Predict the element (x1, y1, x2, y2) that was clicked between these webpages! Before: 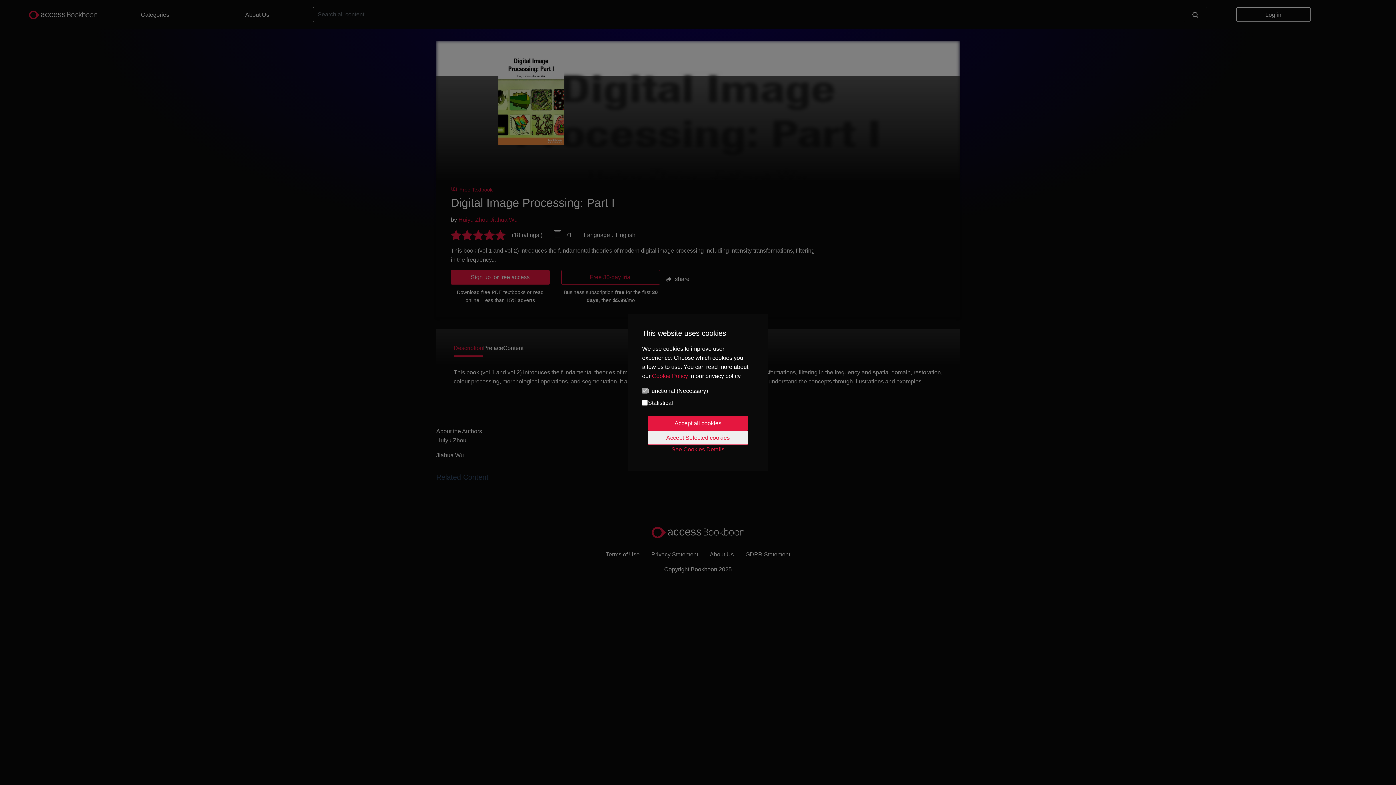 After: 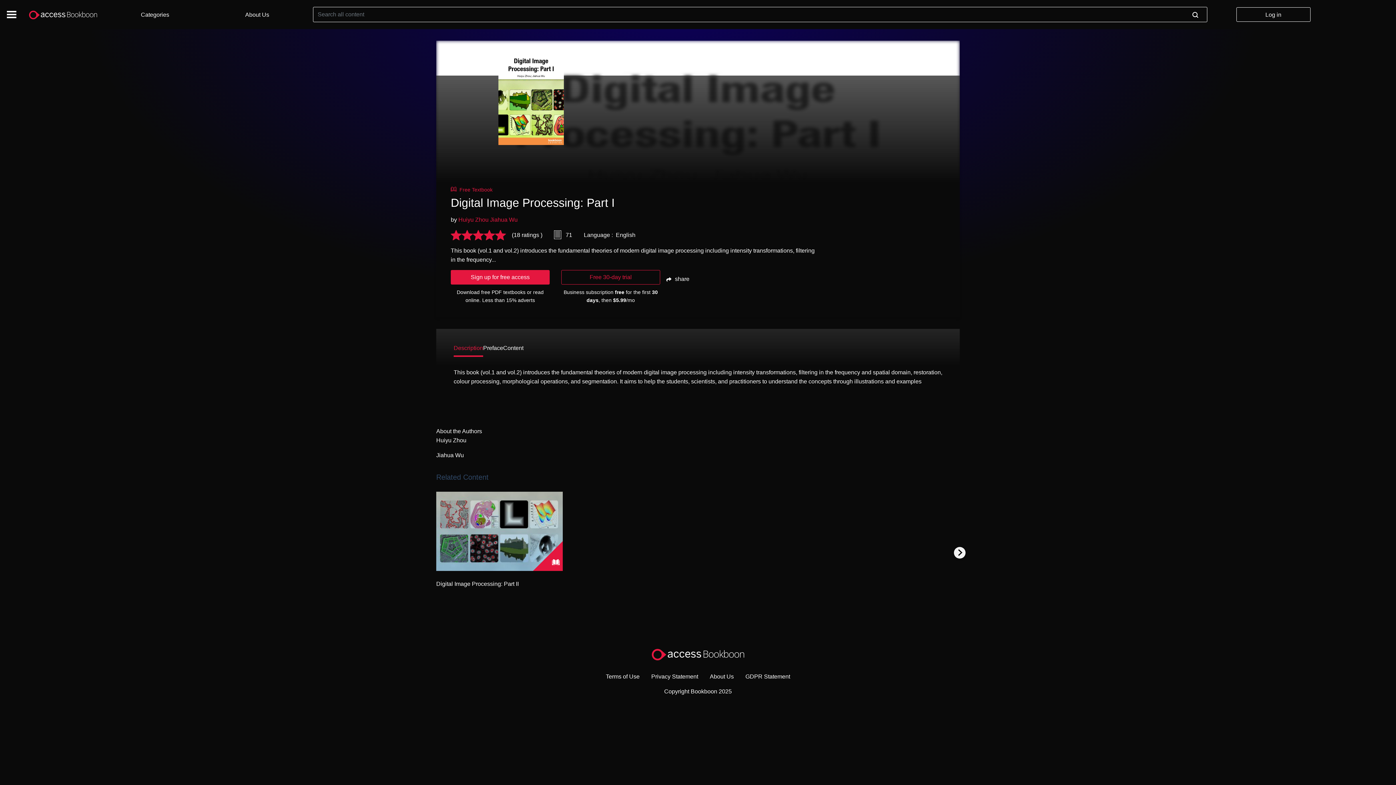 Action: label: Accept Selected cookies bbox: (648, 430, 748, 445)